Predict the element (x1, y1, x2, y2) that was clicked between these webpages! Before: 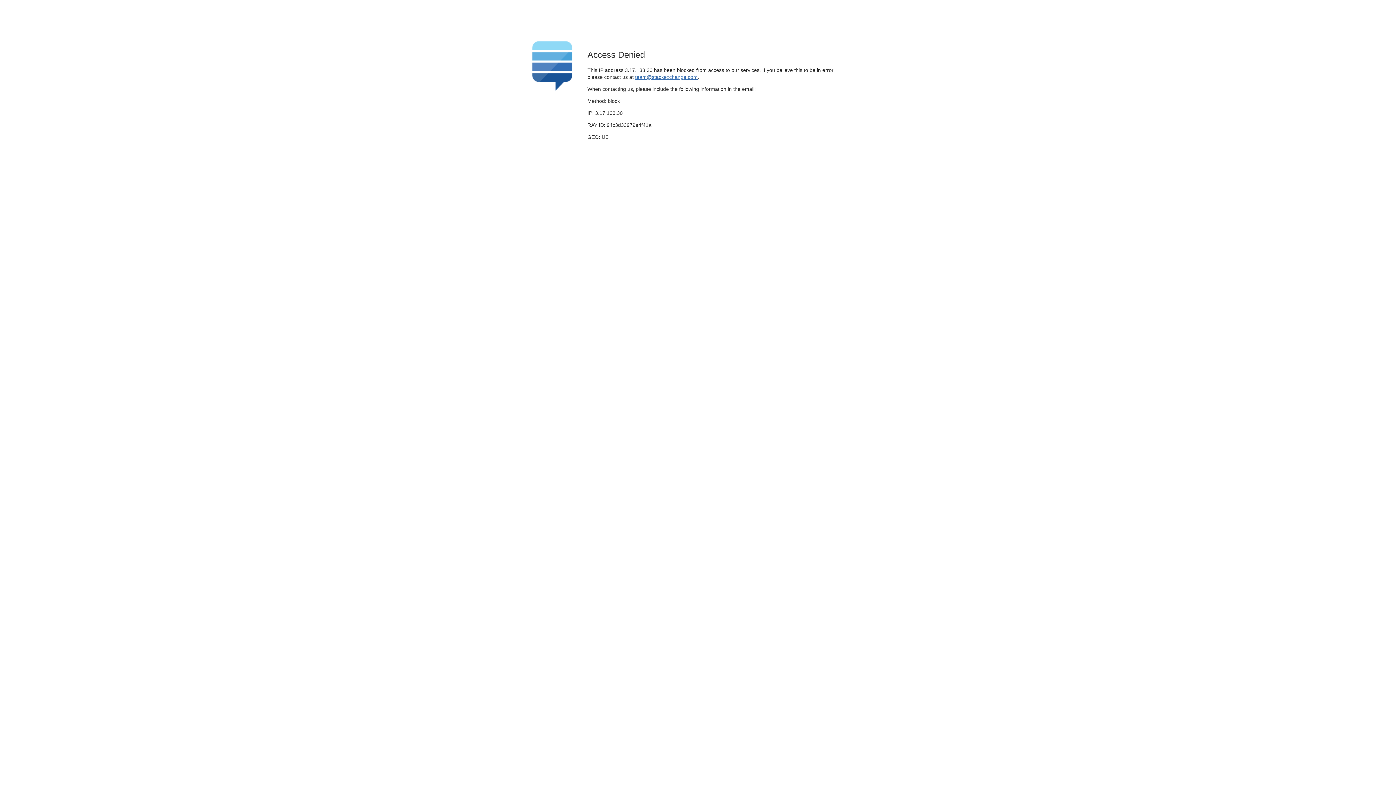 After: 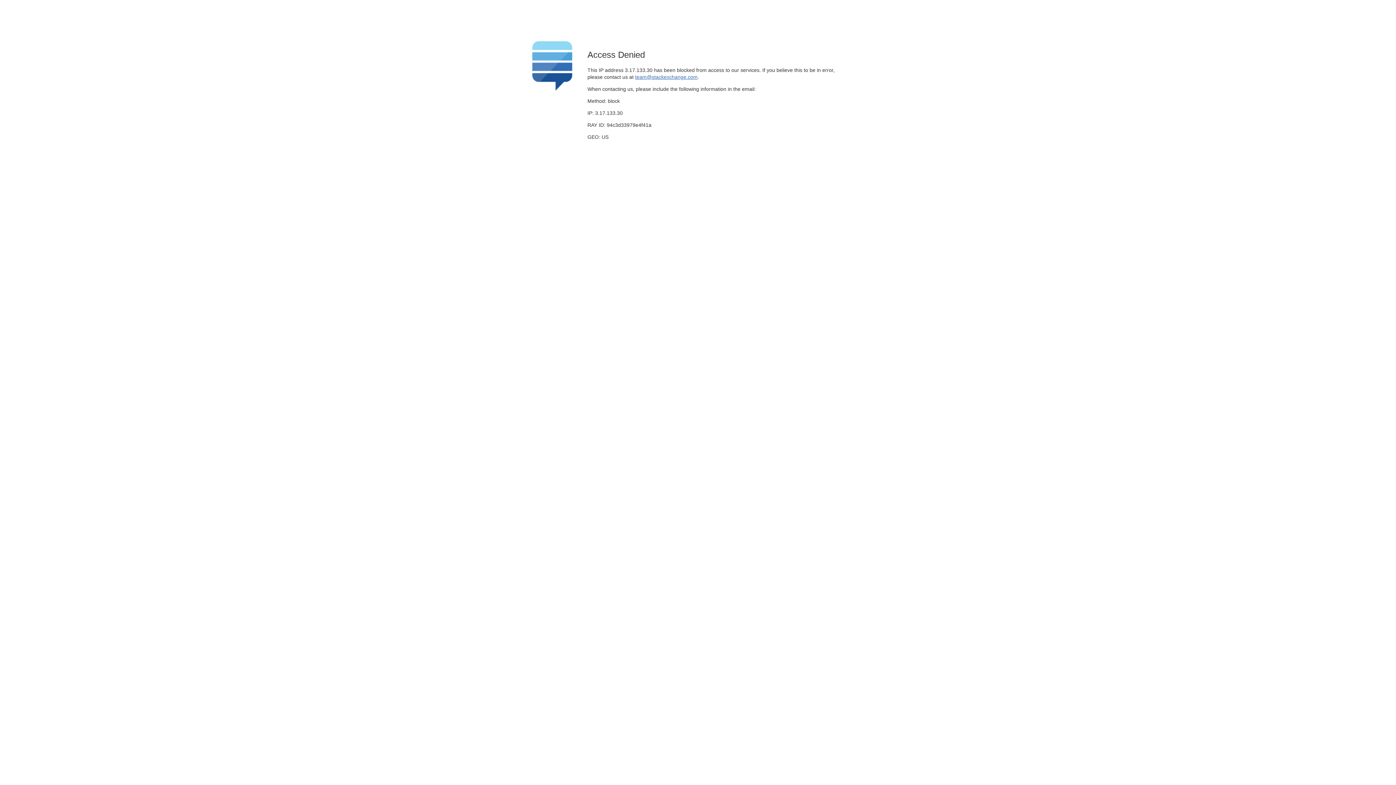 Action: bbox: (635, 74, 697, 79) label: team@stackexchange.com